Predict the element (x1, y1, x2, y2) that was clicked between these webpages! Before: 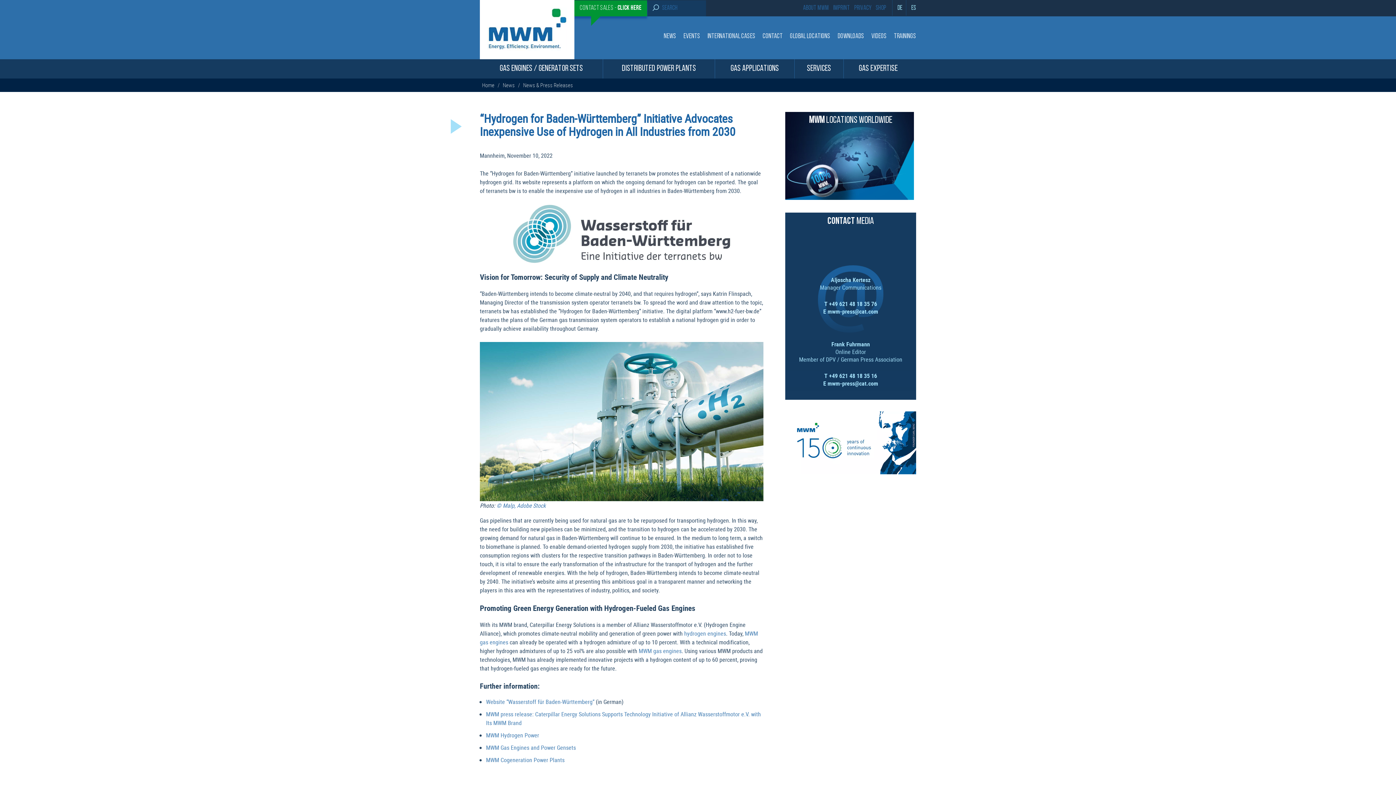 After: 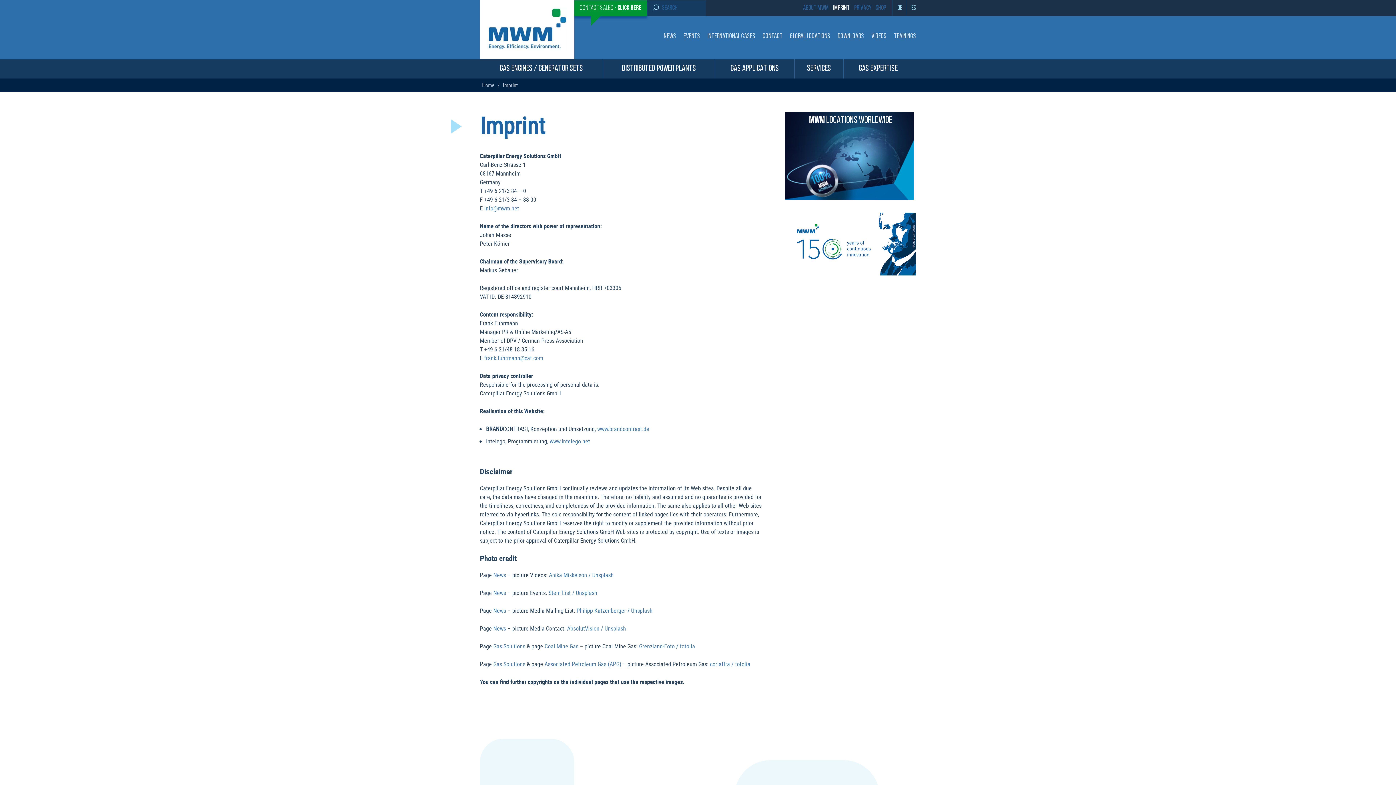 Action: bbox: (831, 4, 852, 11) label: Imprint